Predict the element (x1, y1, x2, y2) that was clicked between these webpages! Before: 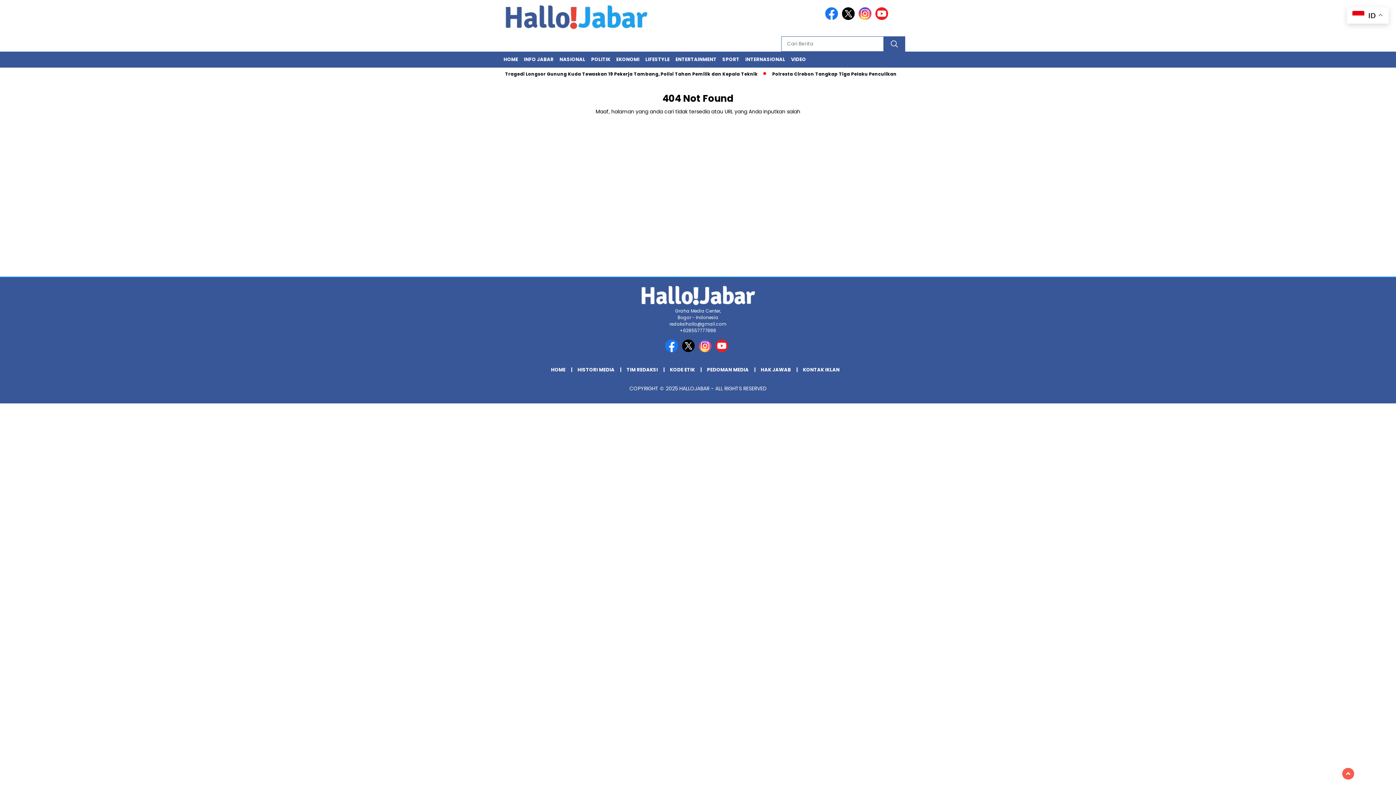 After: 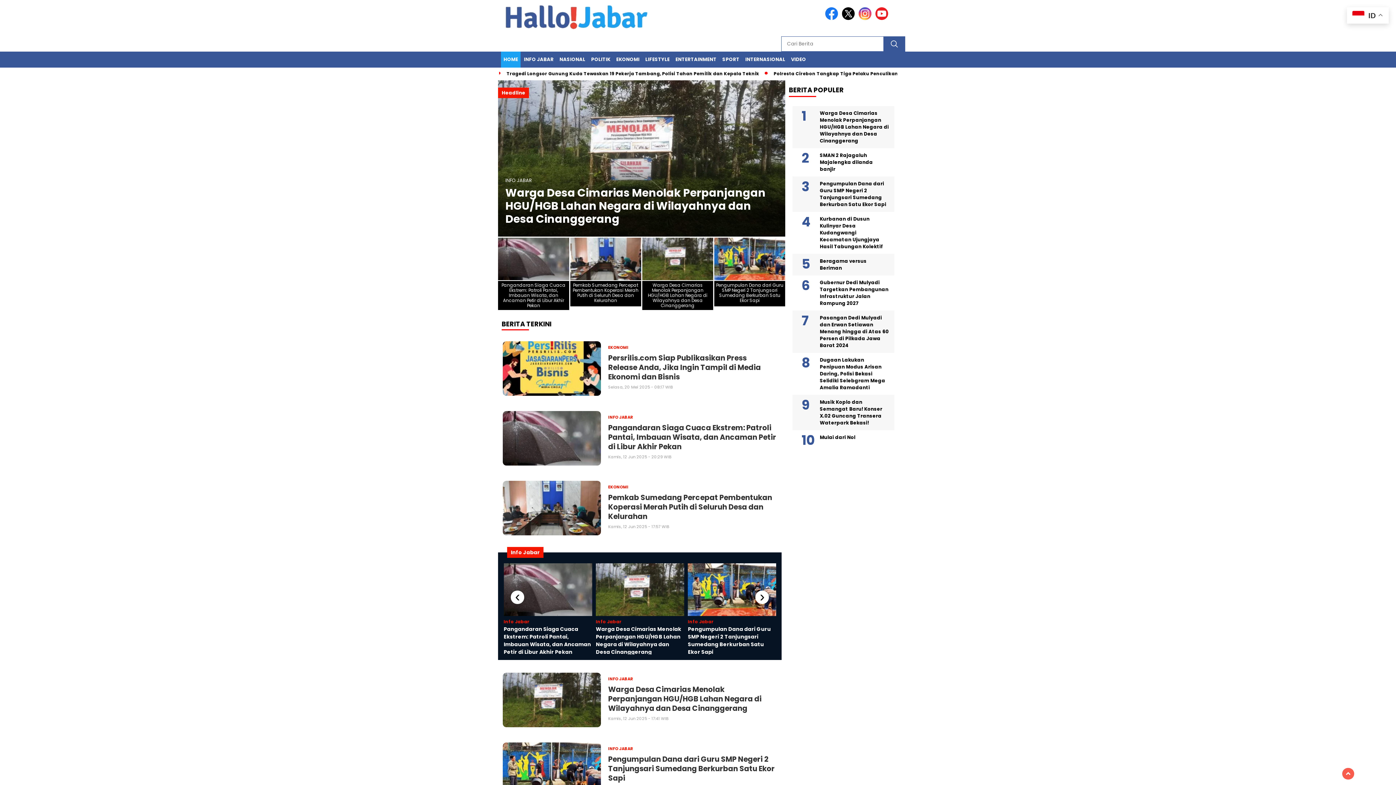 Action: label: INFO JABAR bbox: (521, 51, 556, 67)